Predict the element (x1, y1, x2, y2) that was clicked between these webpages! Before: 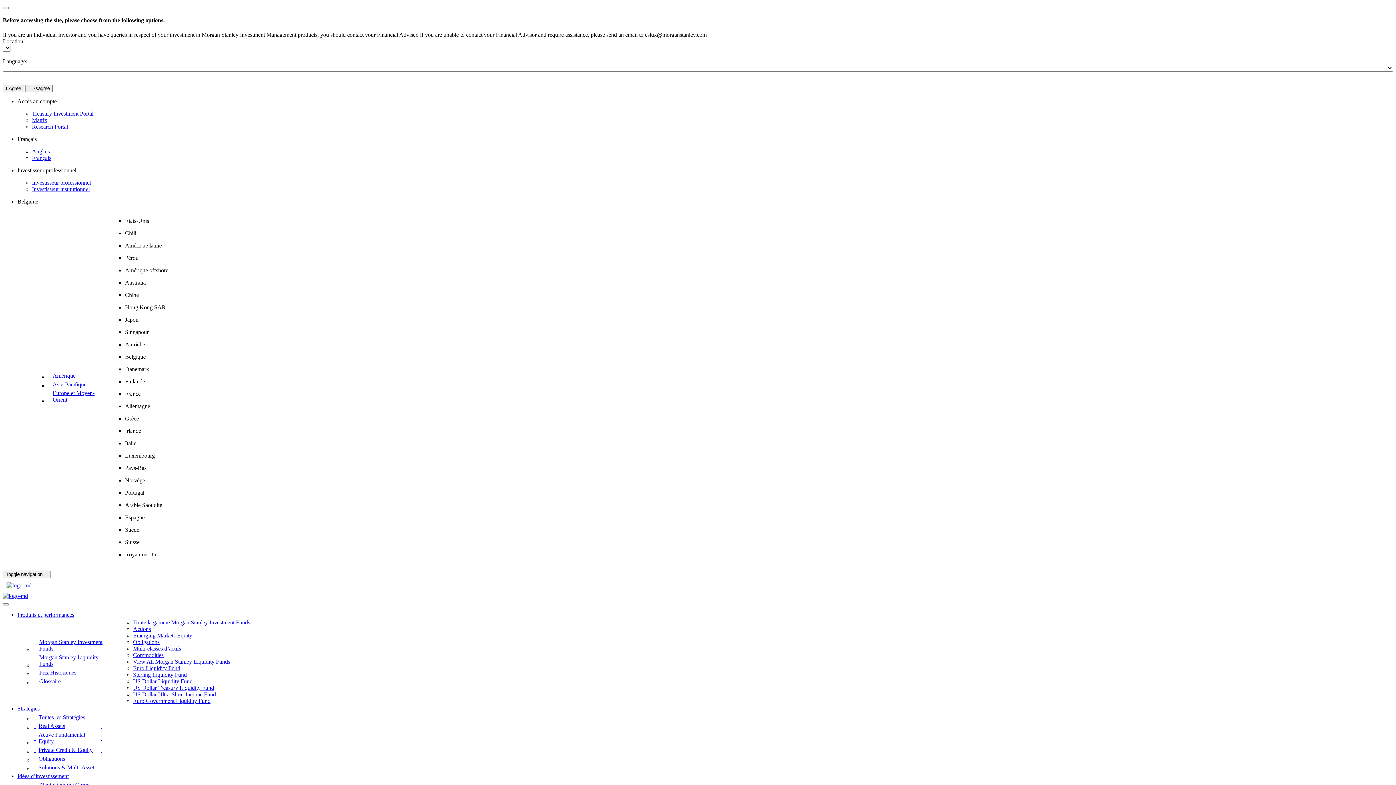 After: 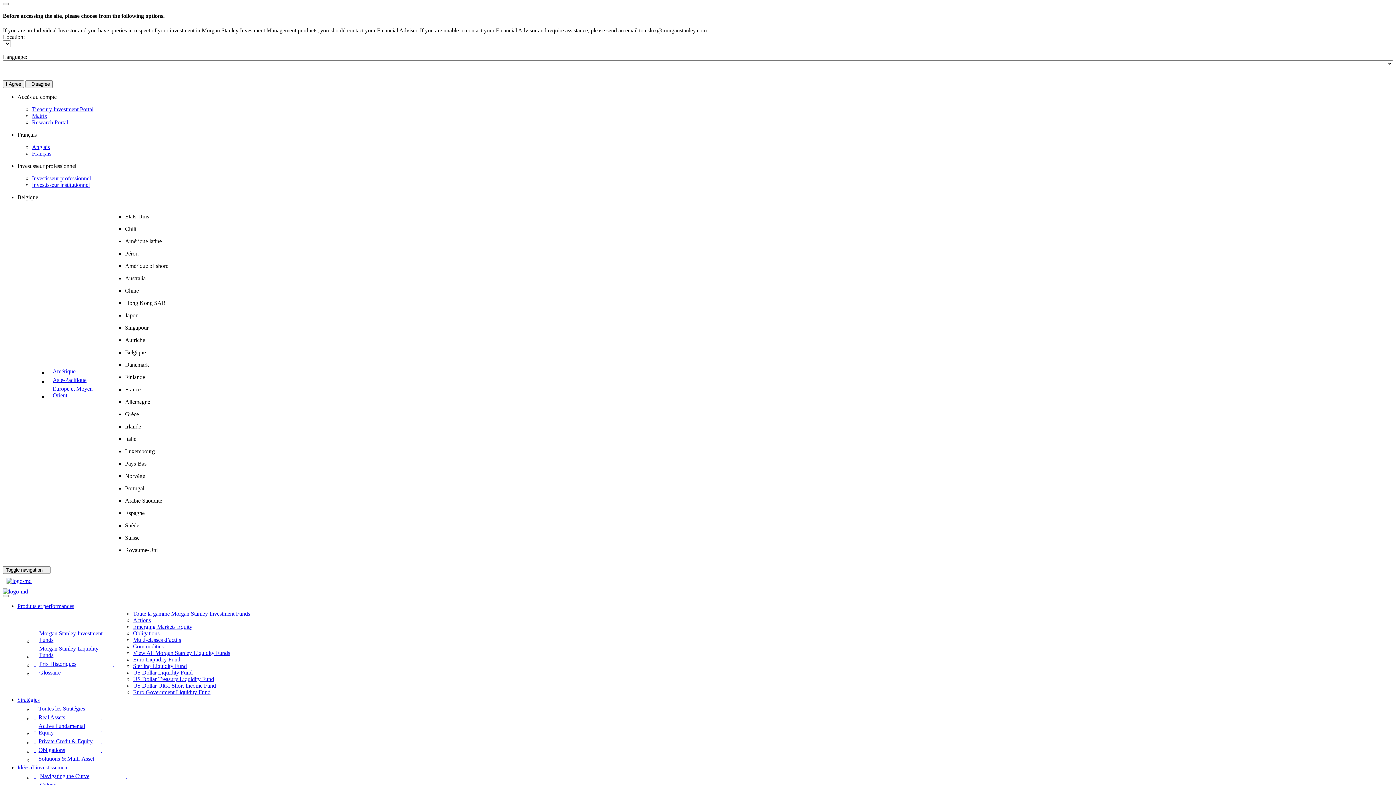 Action: label: Produits et performances - Obligations bbox: (133, 639, 159, 645)